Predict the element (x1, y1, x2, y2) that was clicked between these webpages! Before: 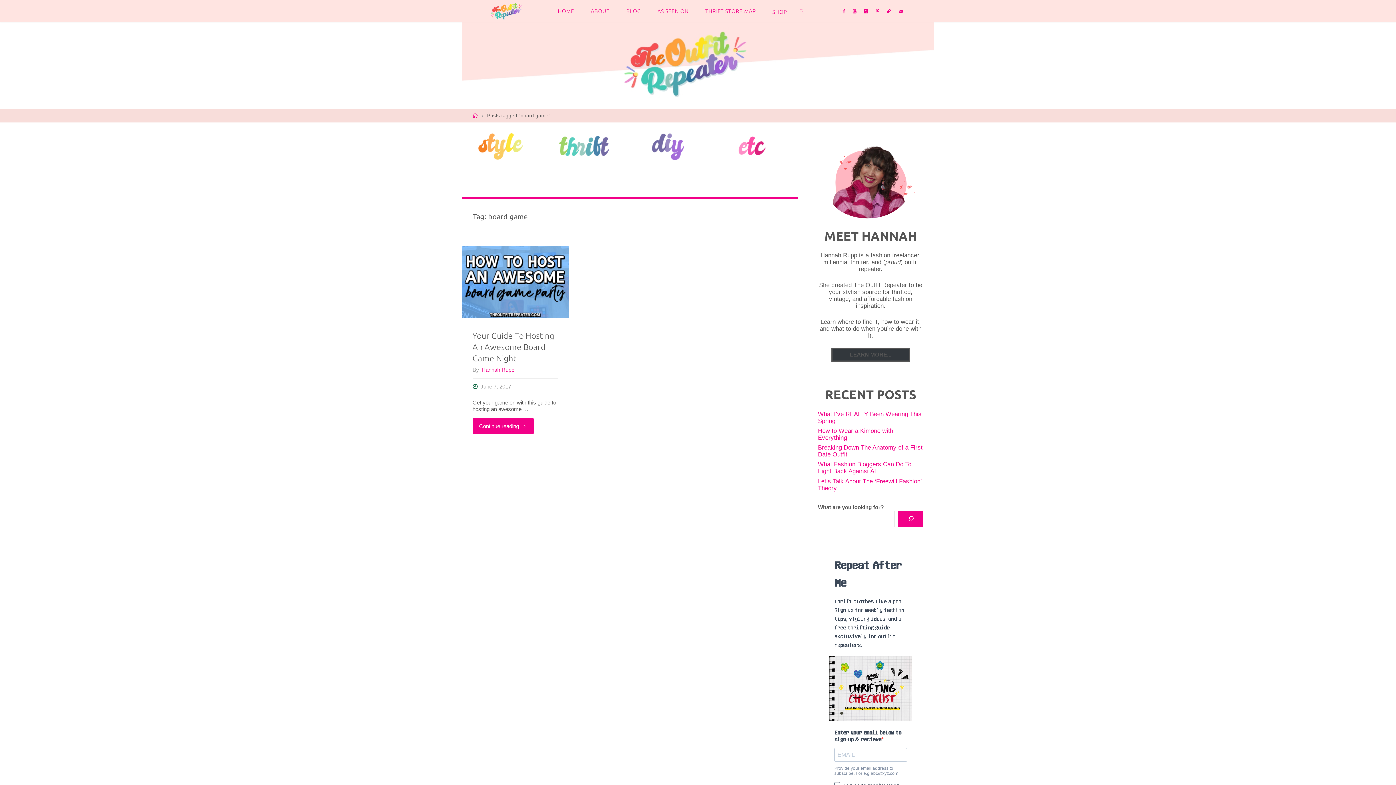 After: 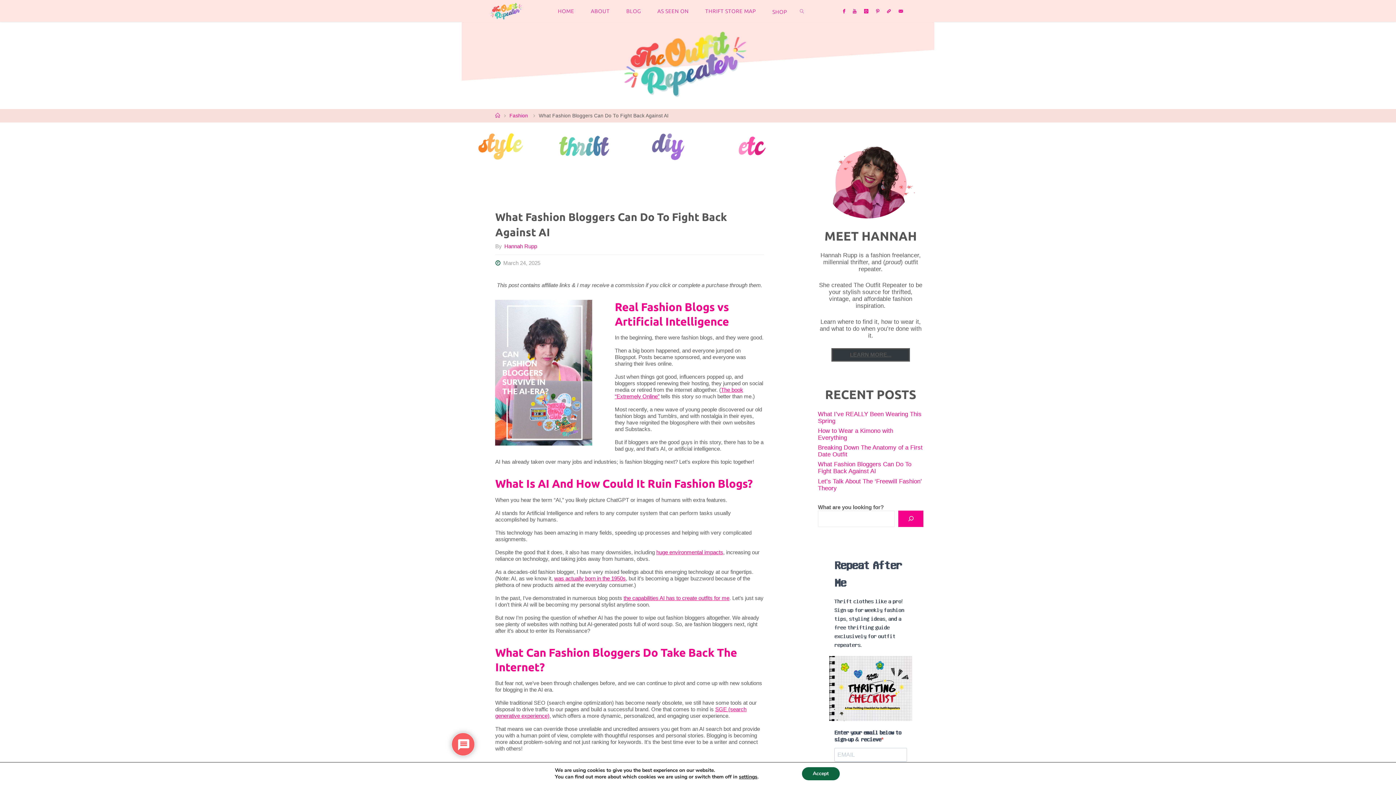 Action: bbox: (818, 461, 911, 474) label: What Fashion Bloggers Can Do To Fight Back Against AI